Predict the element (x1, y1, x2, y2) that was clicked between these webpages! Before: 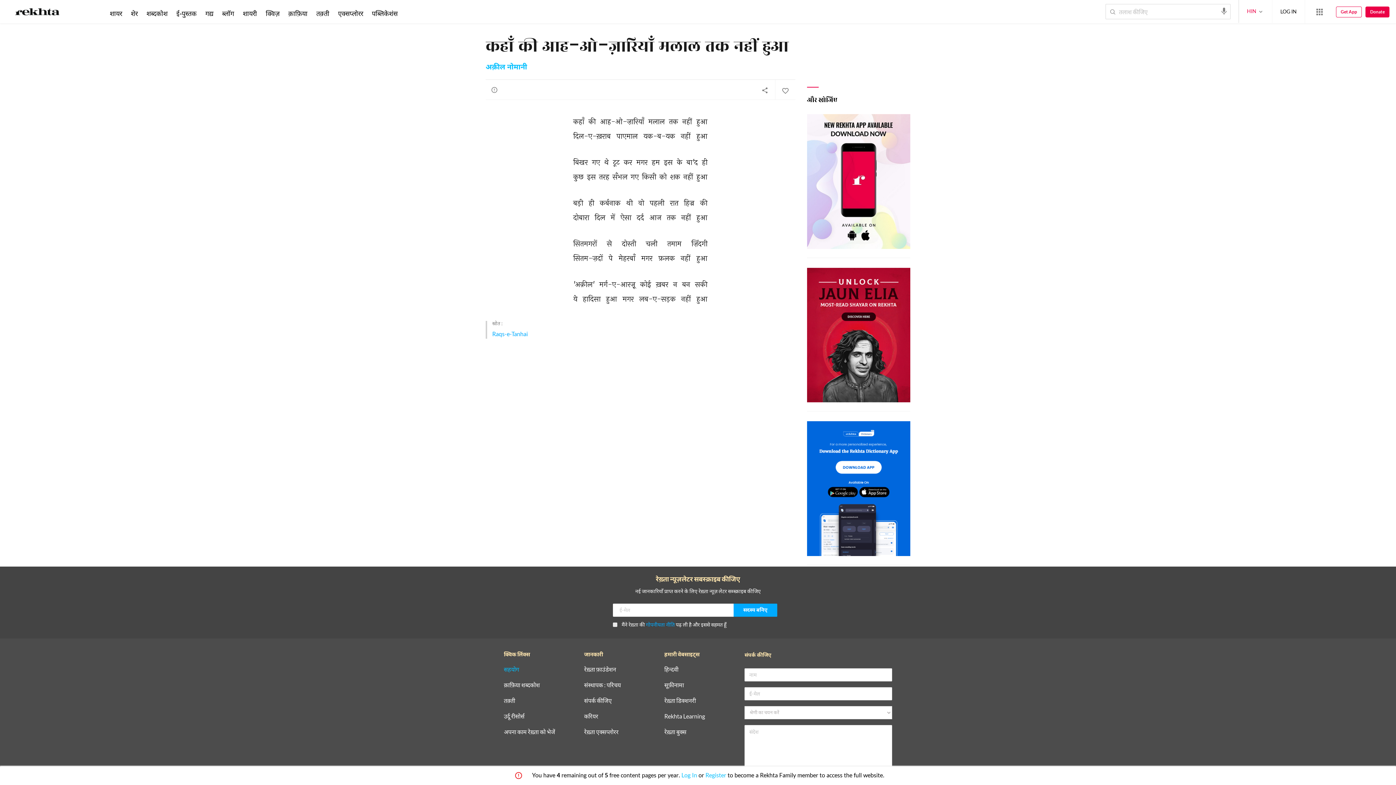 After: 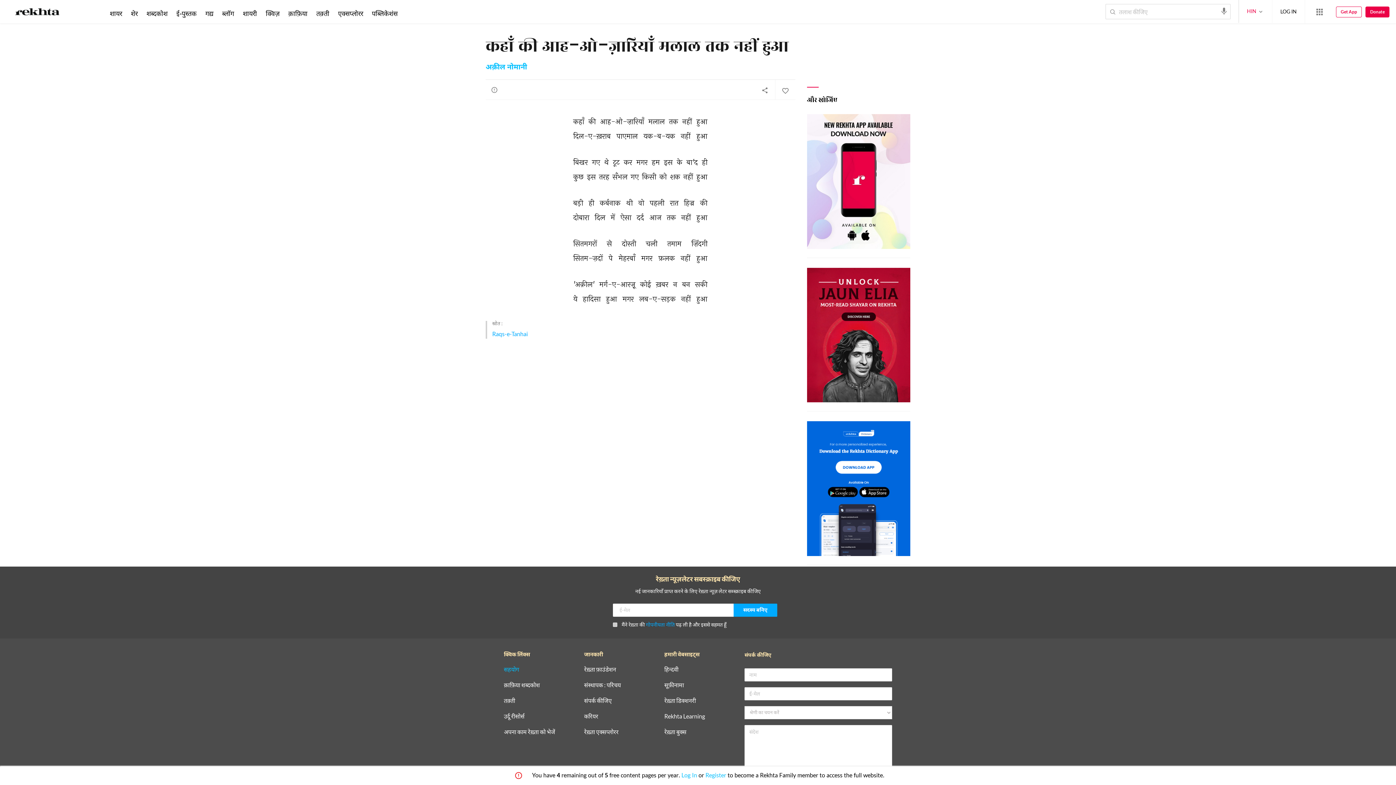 Action: bbox: (646, 621, 674, 627) label: गोपनीयता नीति